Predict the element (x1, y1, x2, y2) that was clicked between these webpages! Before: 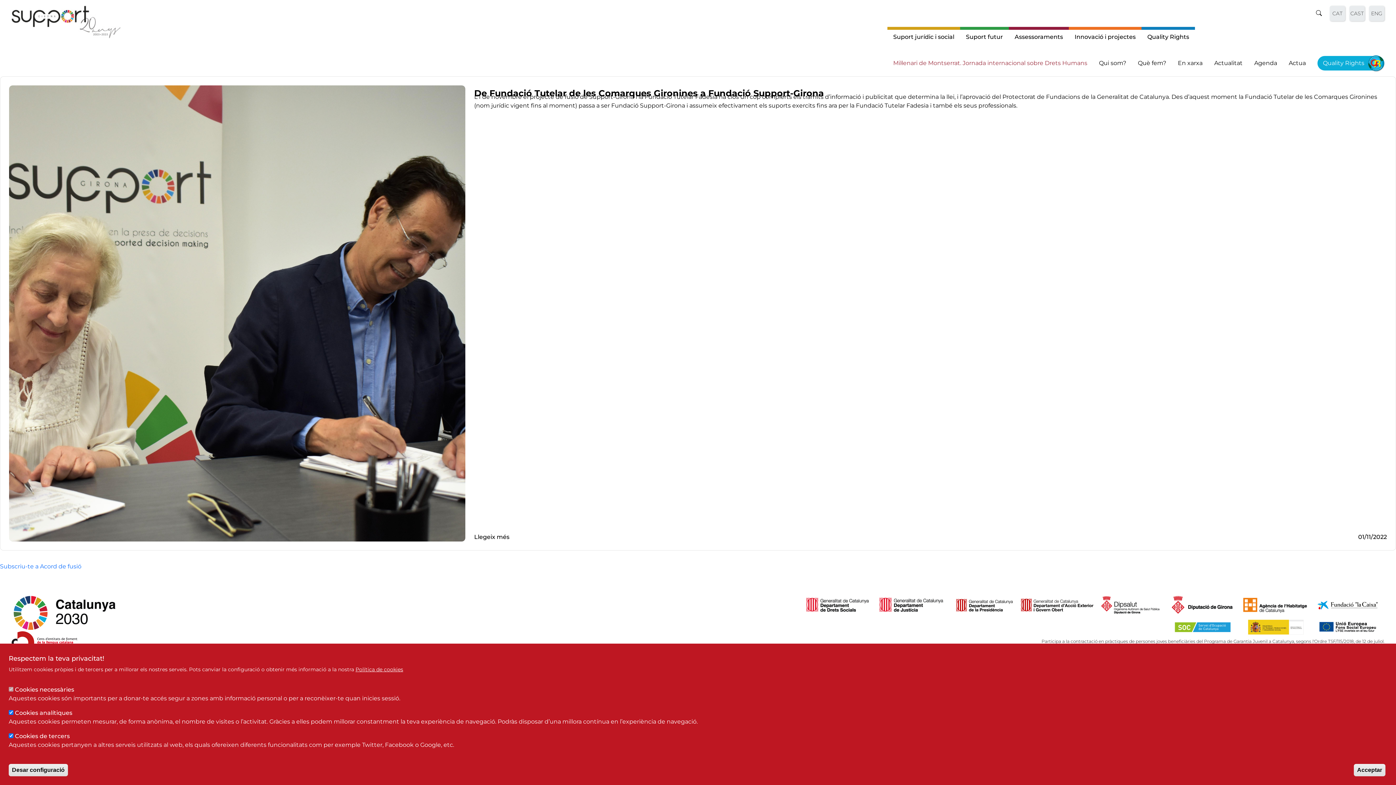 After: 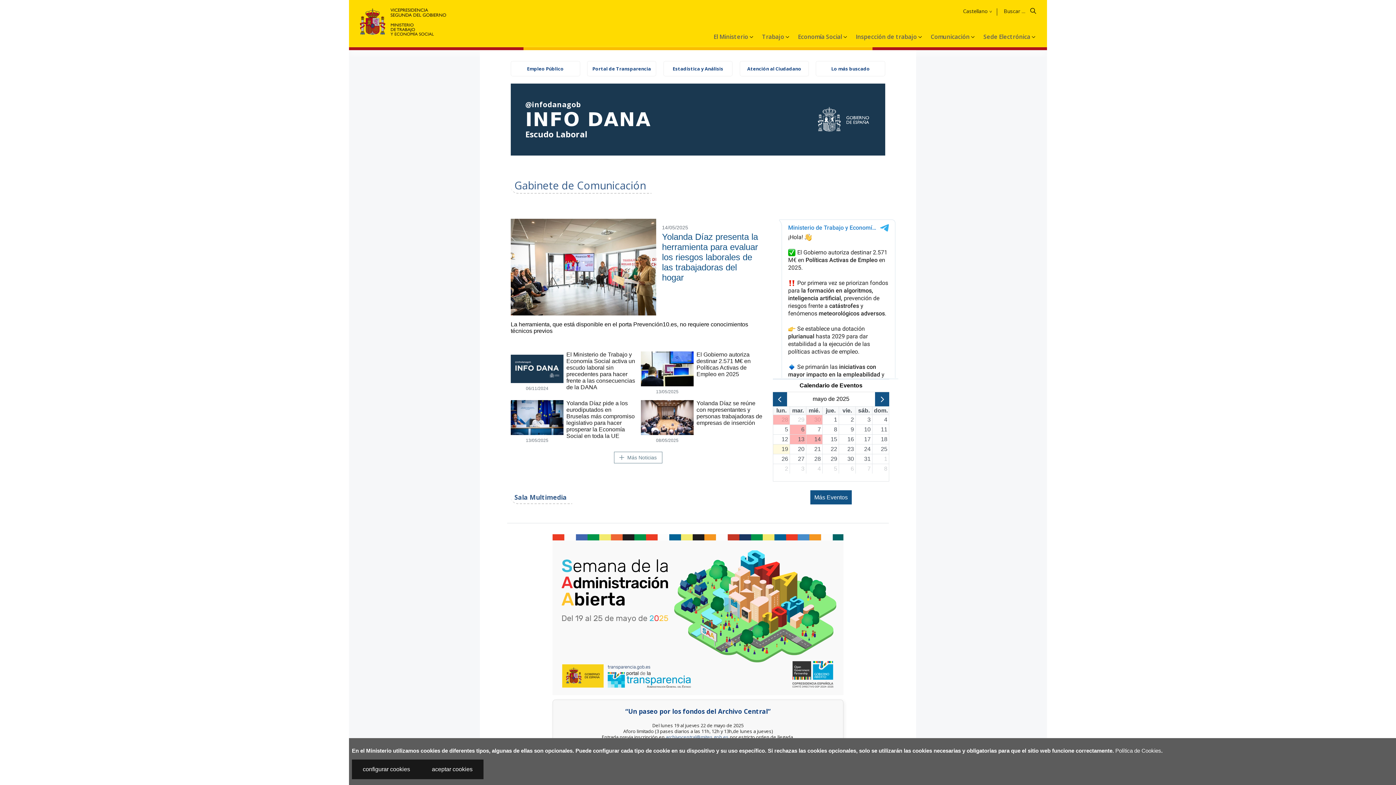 Action: bbox: (1239, 616, 1312, 638)